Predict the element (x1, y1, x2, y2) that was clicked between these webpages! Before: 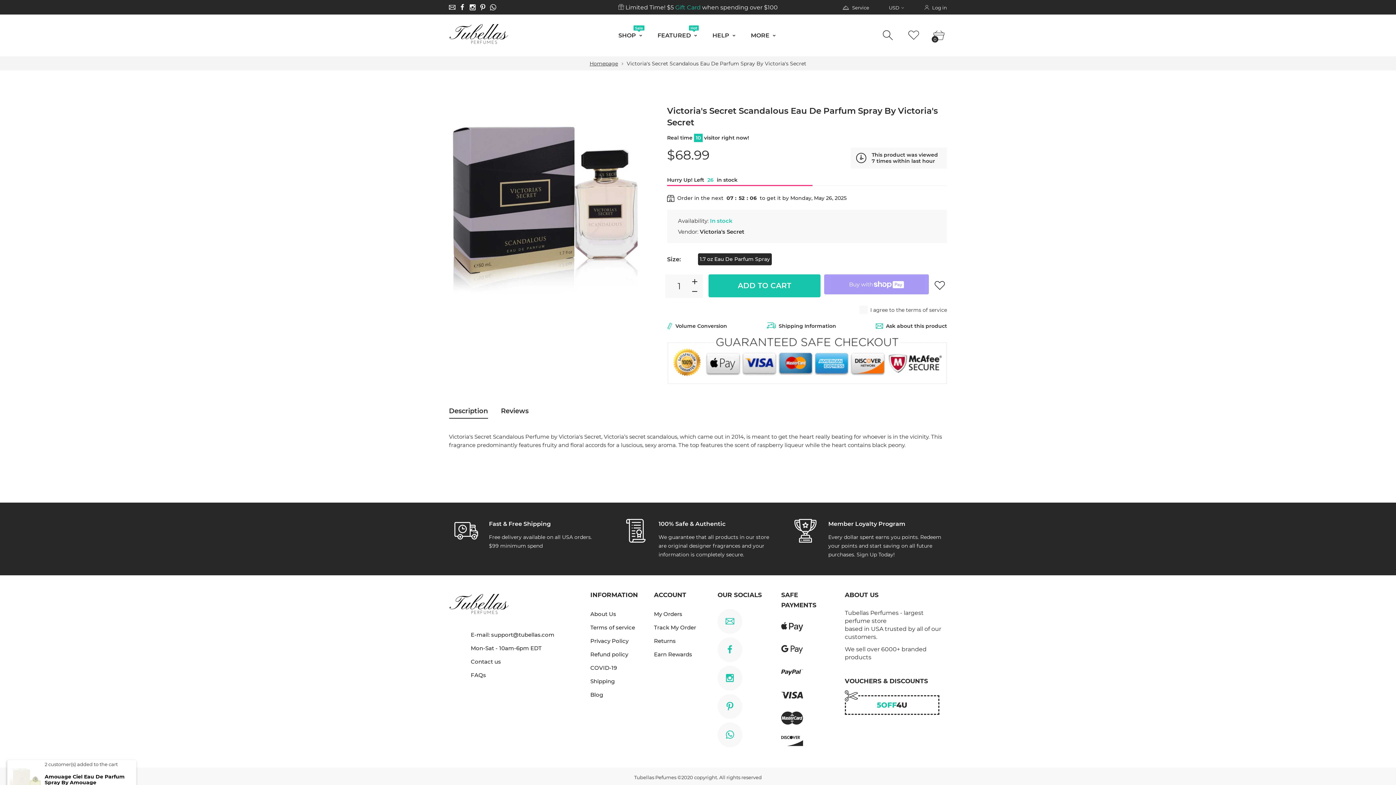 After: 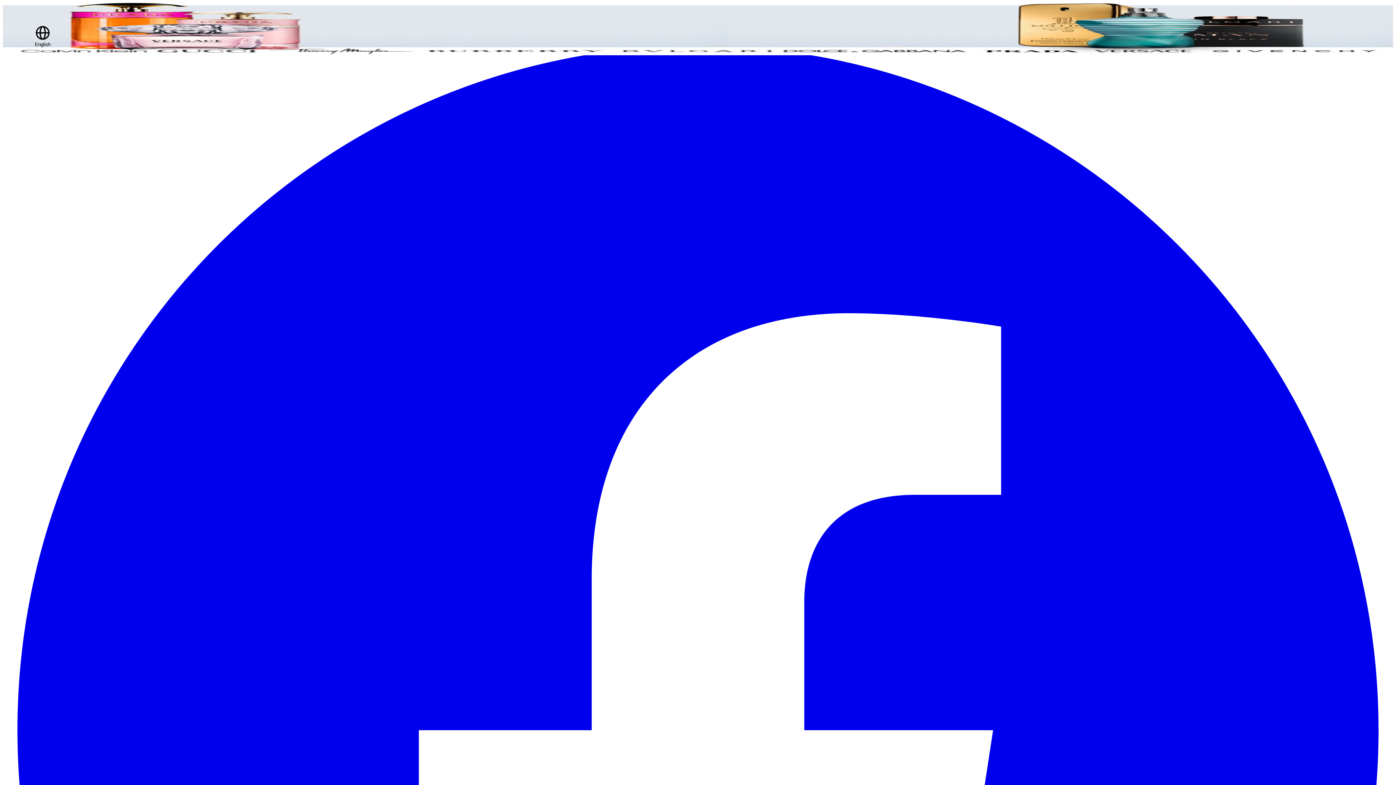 Action: label: Returns bbox: (654, 636, 675, 646)